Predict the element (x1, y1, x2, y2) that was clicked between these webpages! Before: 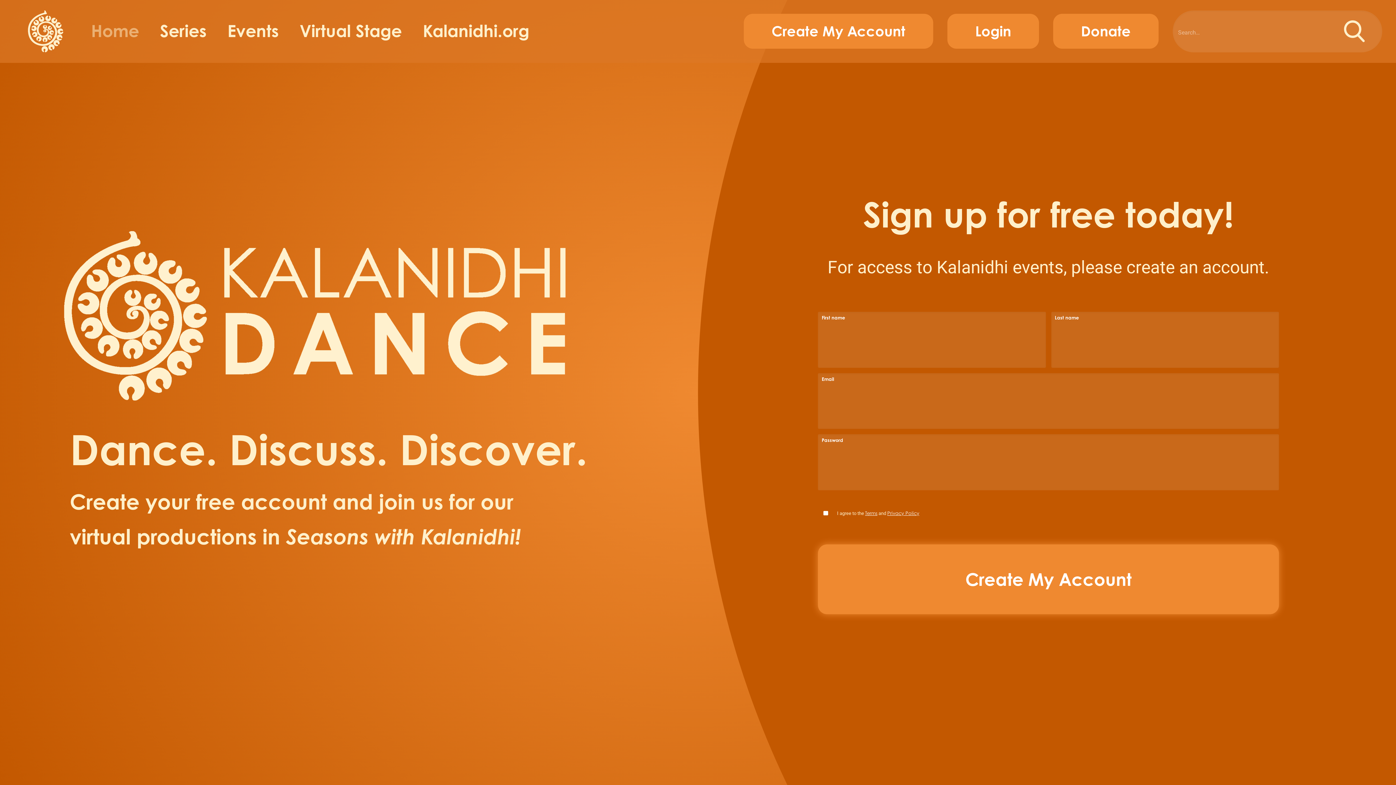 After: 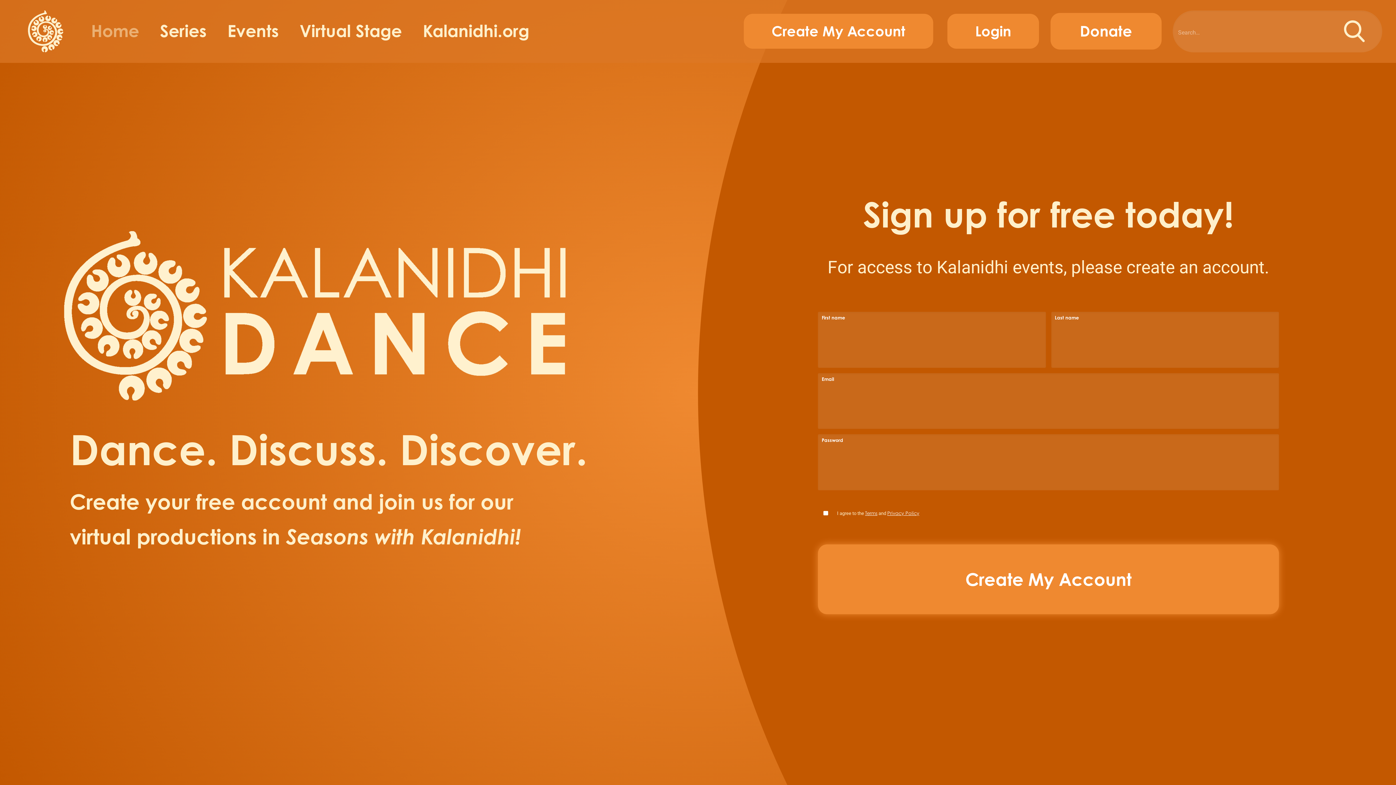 Action: bbox: (1053, 13, 1158, 48) label: Donate